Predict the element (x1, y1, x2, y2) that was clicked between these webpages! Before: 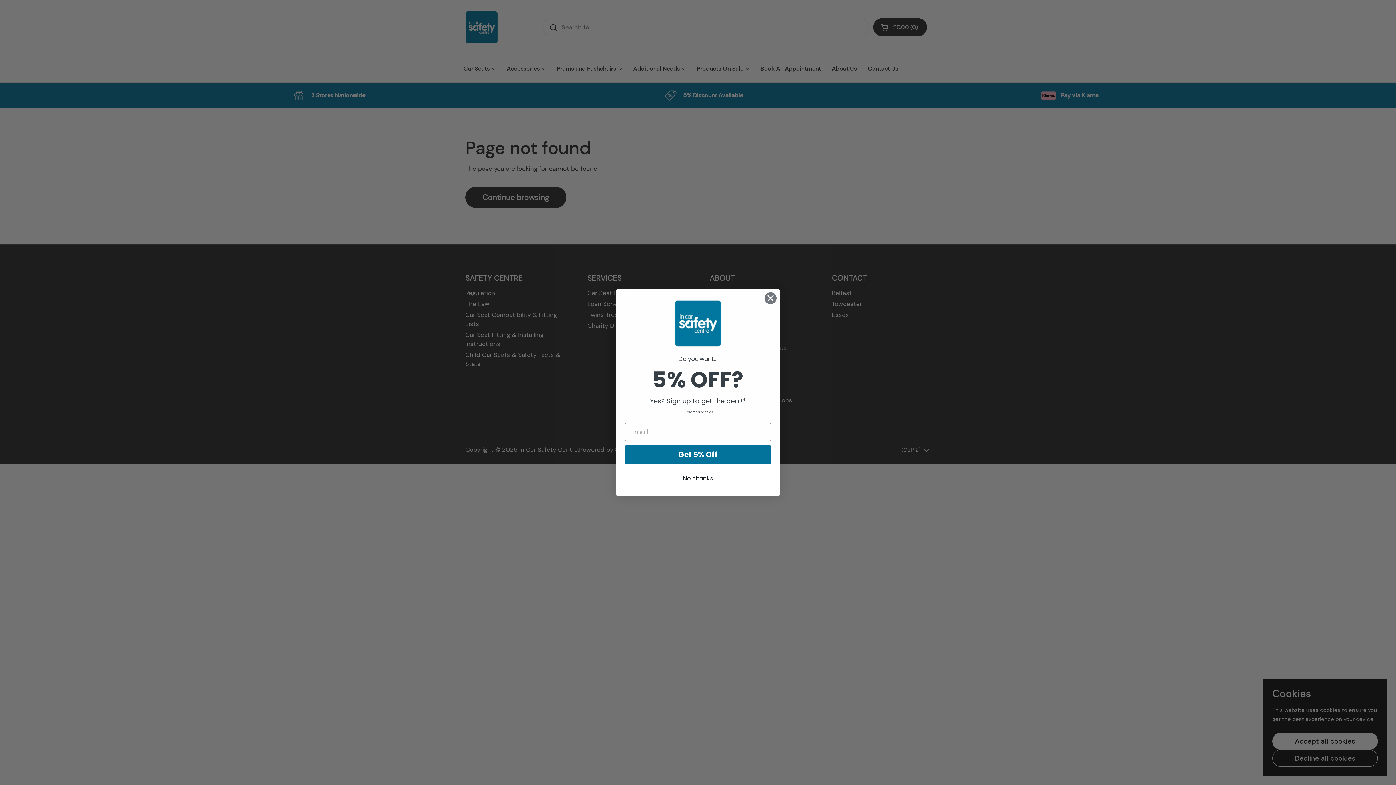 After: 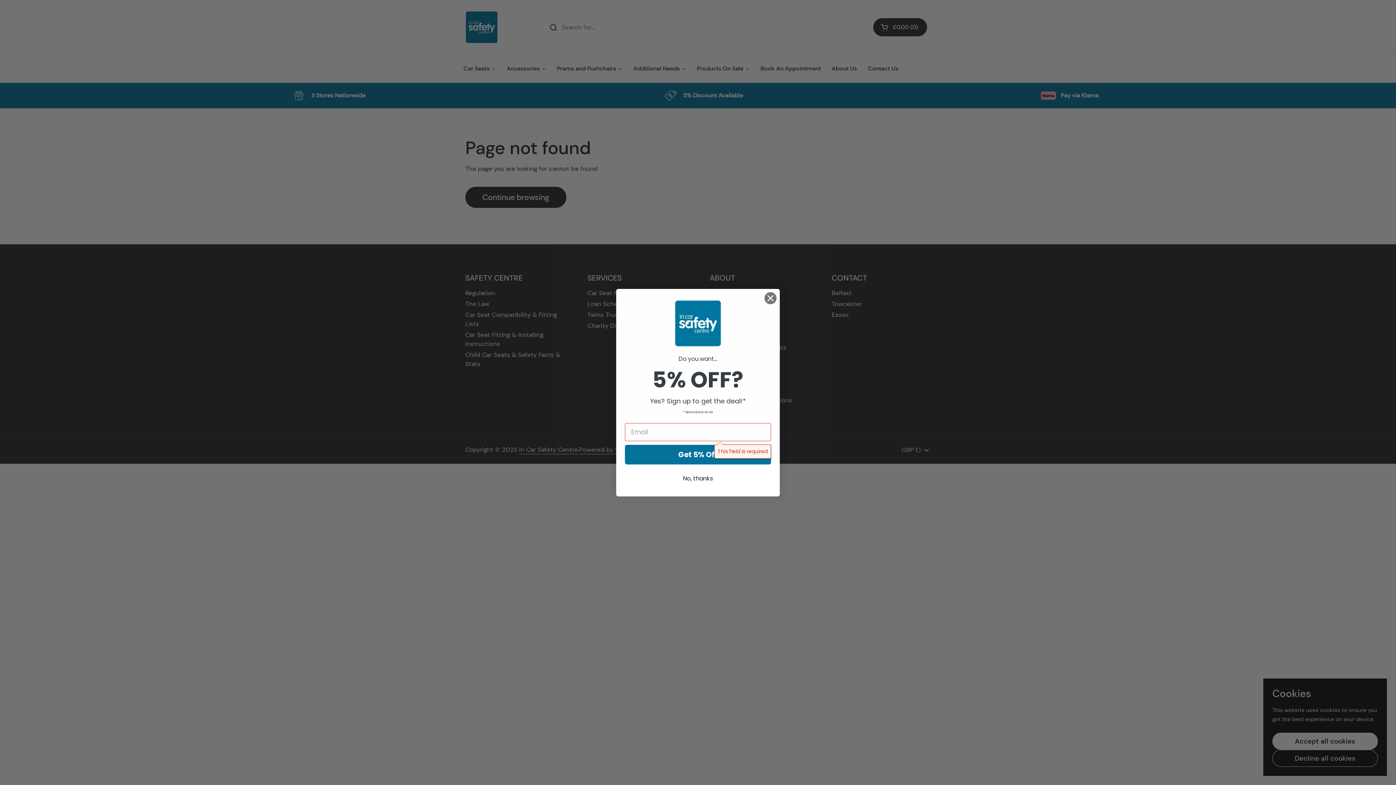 Action: label: Get 5% Off bbox: (625, 444, 771, 464)